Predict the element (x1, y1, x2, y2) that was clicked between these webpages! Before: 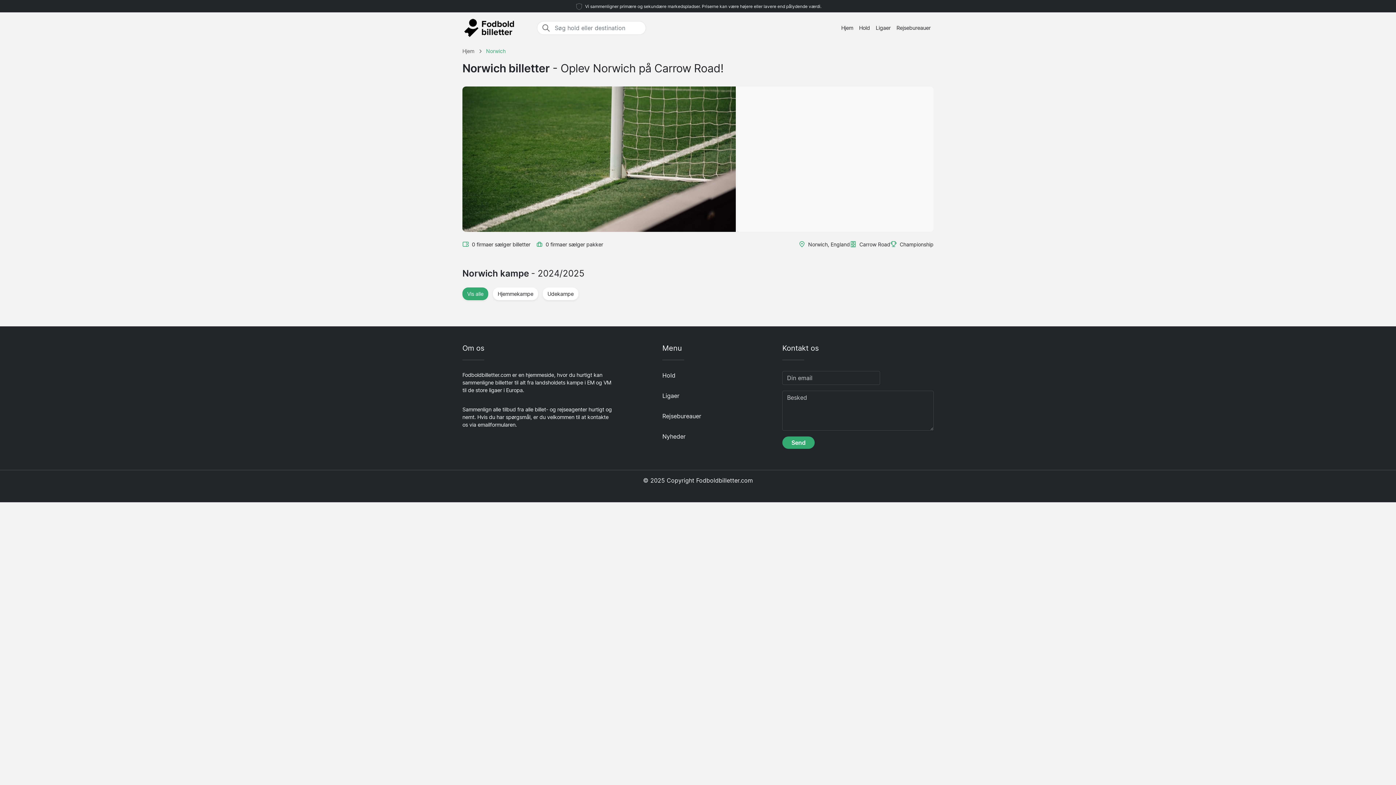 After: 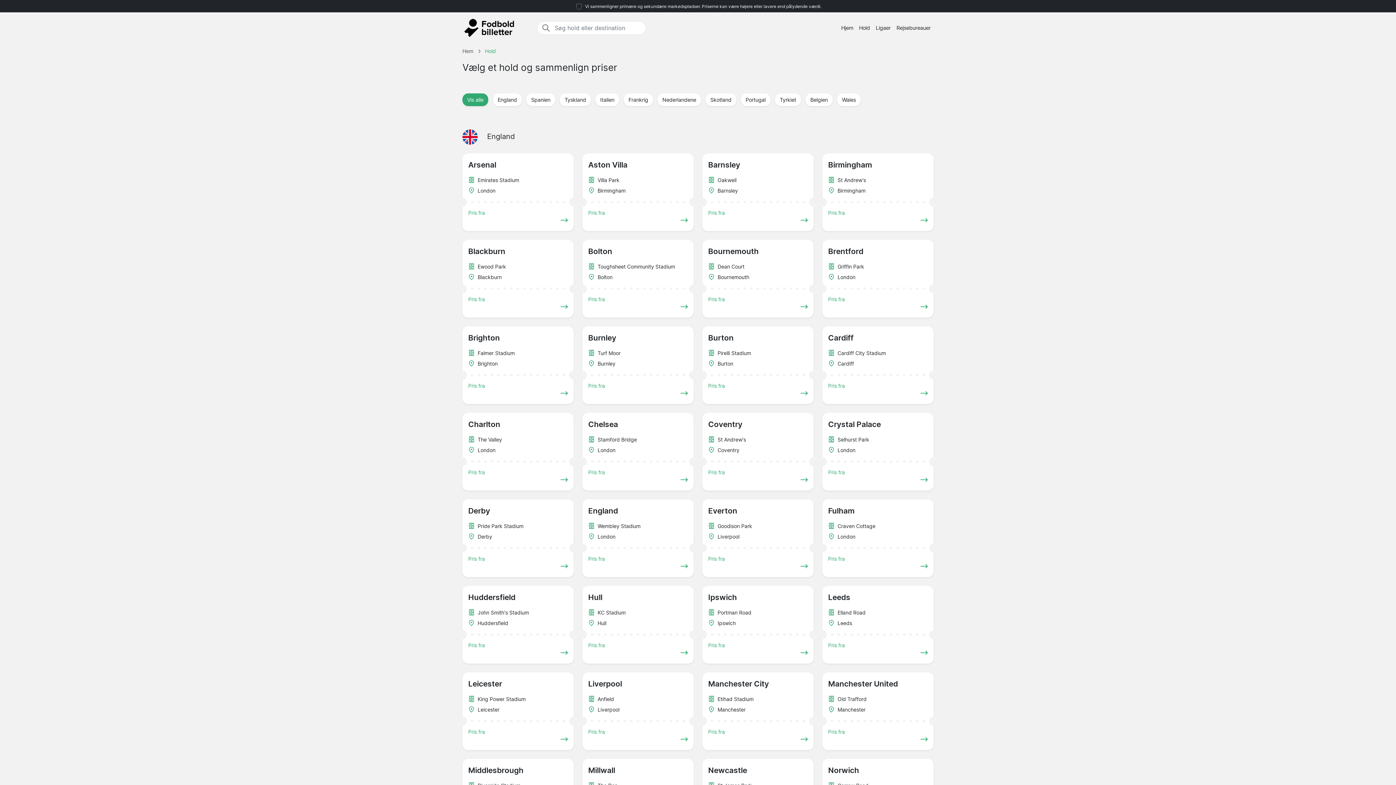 Action: label: Hold bbox: (662, 371, 675, 379)